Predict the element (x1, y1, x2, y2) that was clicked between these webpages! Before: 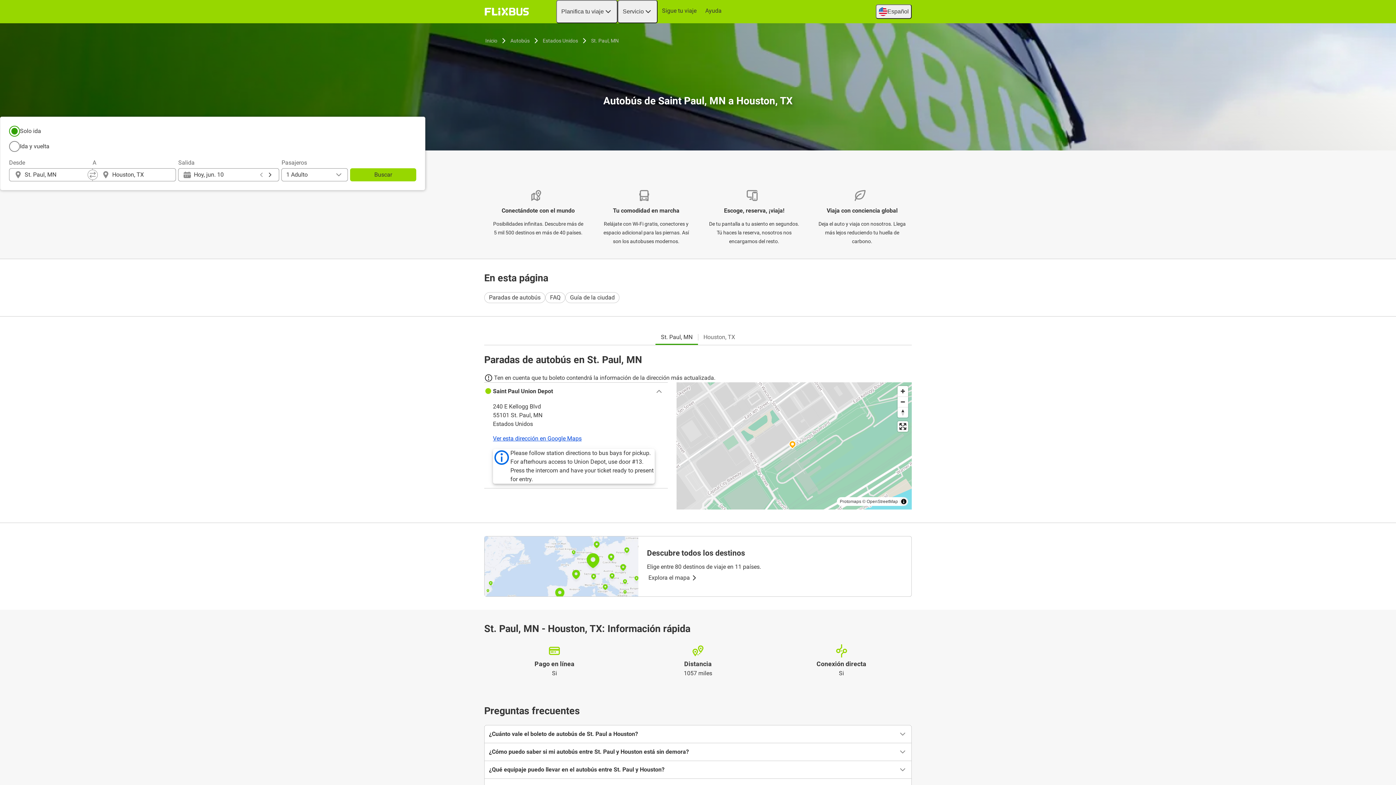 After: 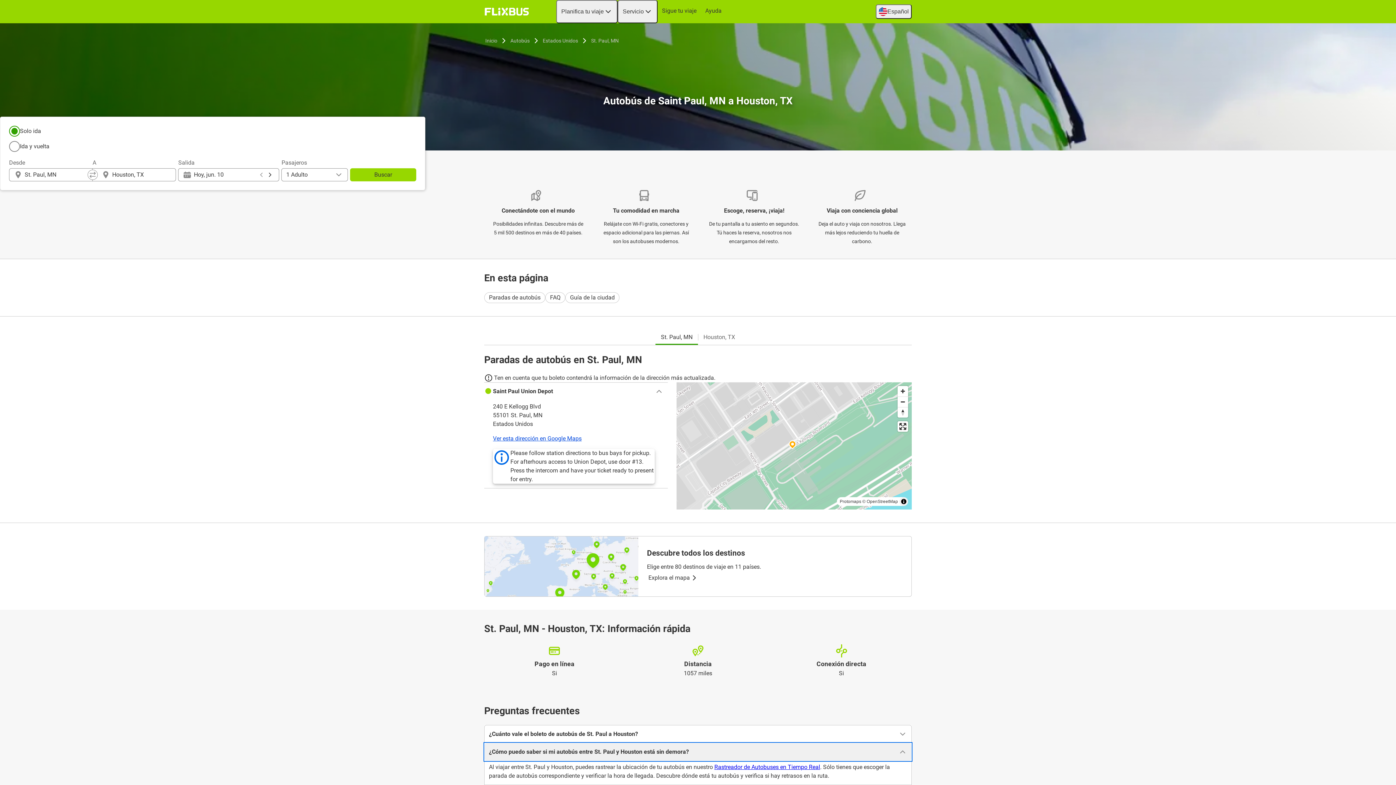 Action: label: ¿Cómo puedo saber si mi autobús entre St. Paul y Houston está sin demora? bbox: (484, 743, 911, 760)